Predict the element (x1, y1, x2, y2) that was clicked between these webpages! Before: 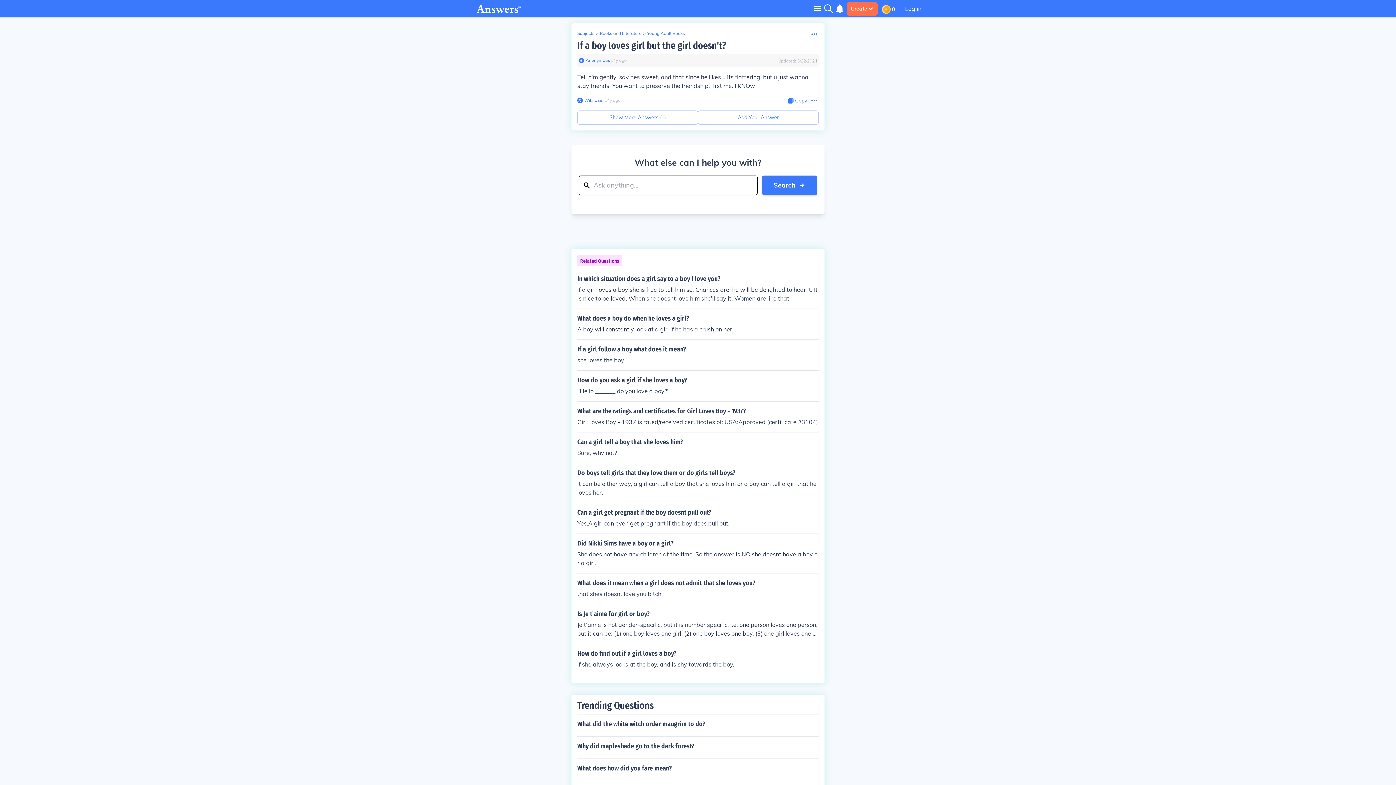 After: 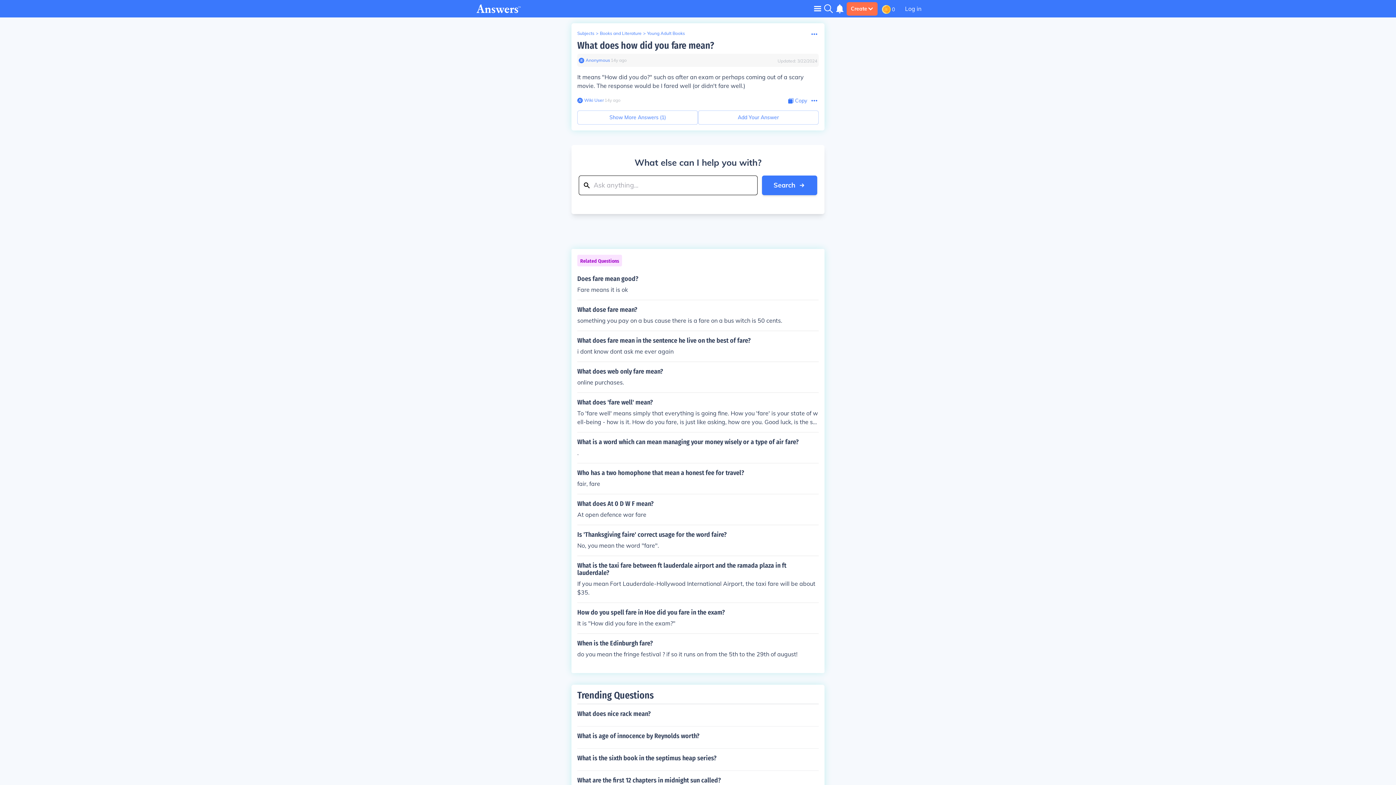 Action: label: What does how did you fare mean? bbox: (577, 758, 818, 778)